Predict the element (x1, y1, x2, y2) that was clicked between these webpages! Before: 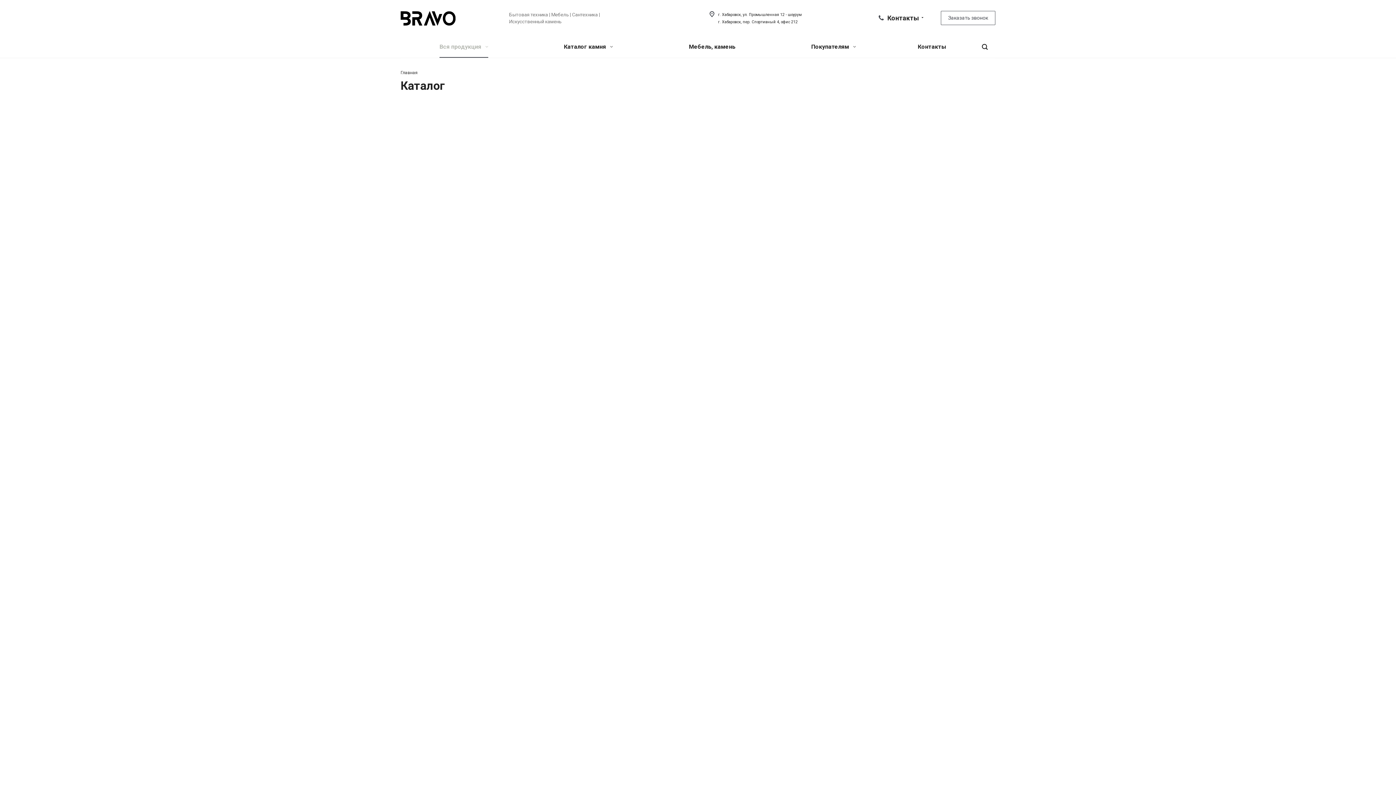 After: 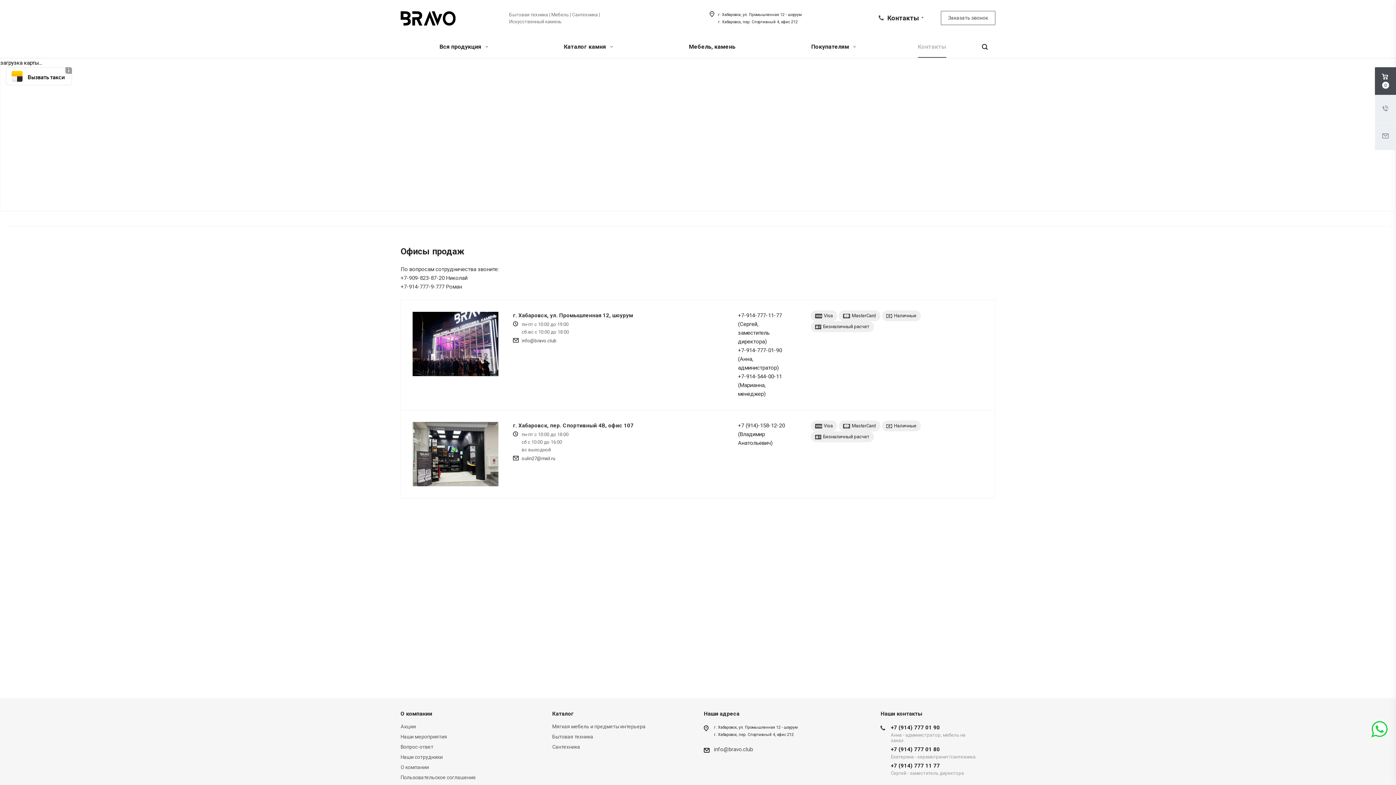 Action: bbox: (913, 36, 950, 57) label: Контакты